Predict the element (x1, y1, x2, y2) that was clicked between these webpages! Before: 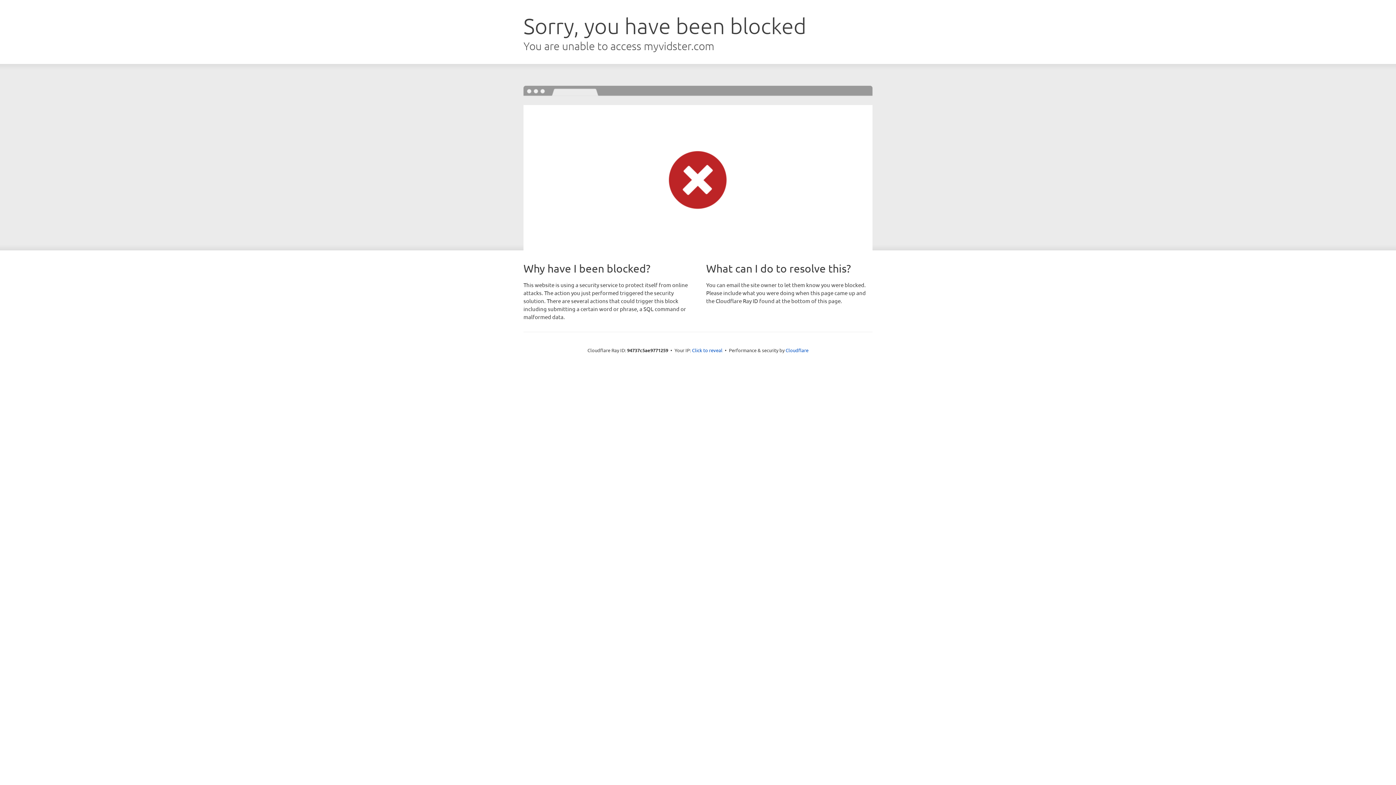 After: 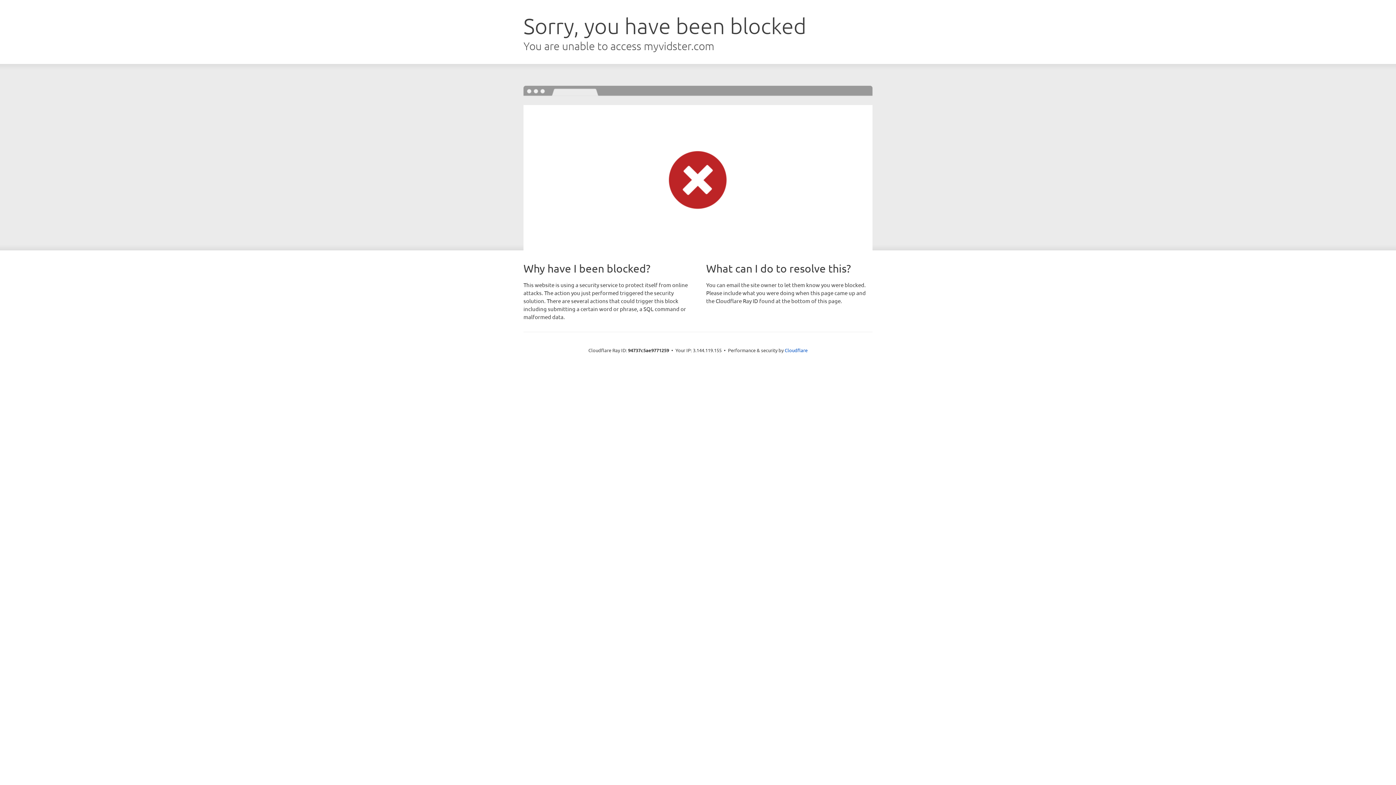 Action: bbox: (692, 346, 722, 353) label: Click to reveal